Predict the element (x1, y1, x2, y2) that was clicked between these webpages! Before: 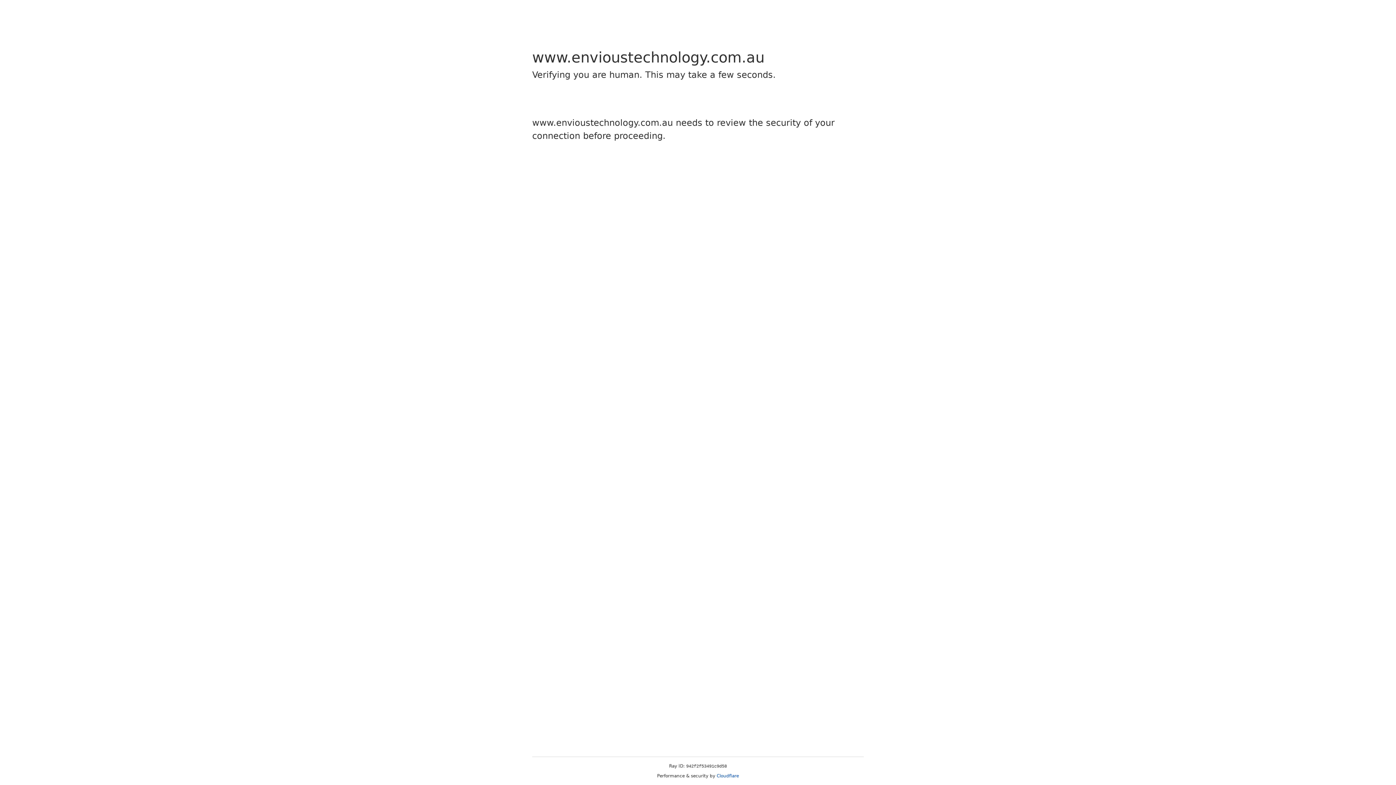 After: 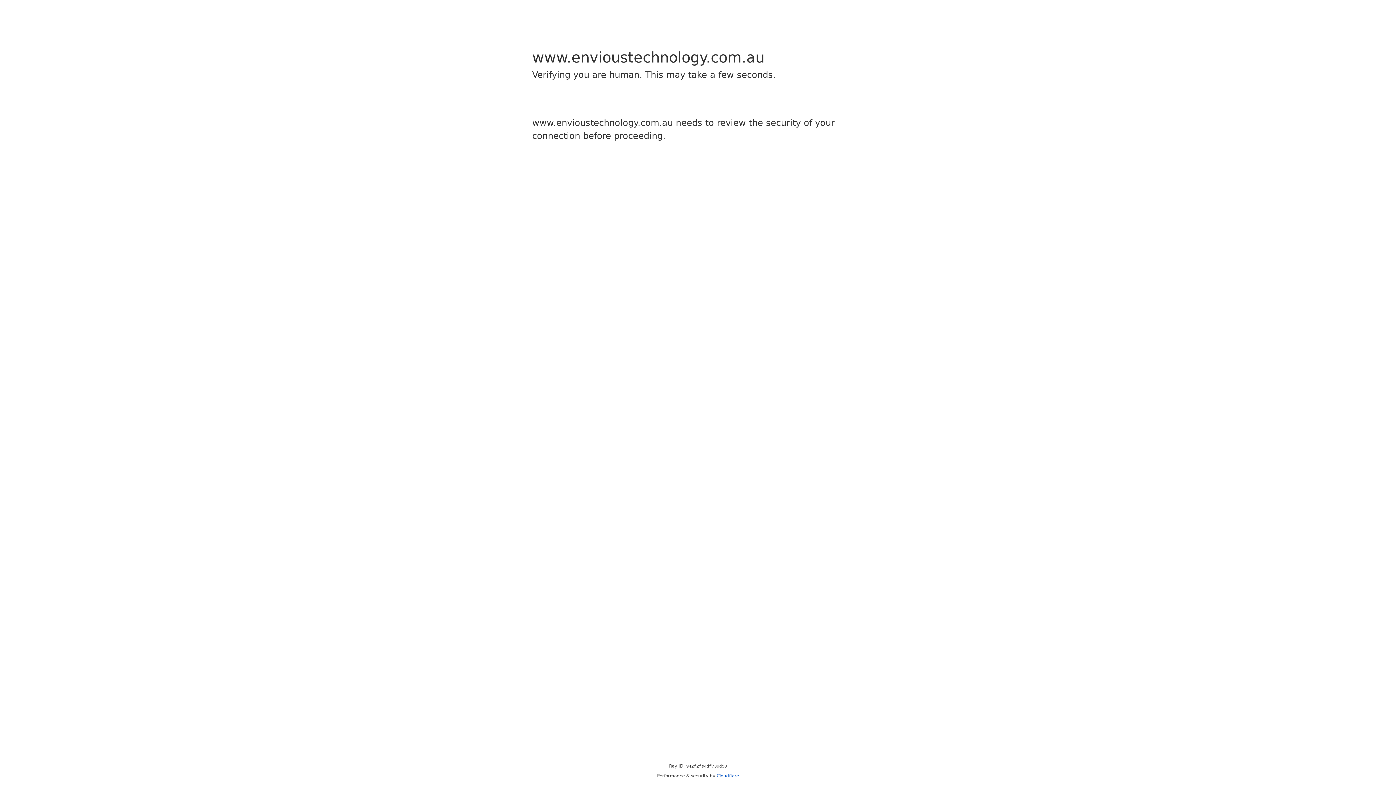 Action: bbox: (716, 773, 739, 778) label: Cloudflare